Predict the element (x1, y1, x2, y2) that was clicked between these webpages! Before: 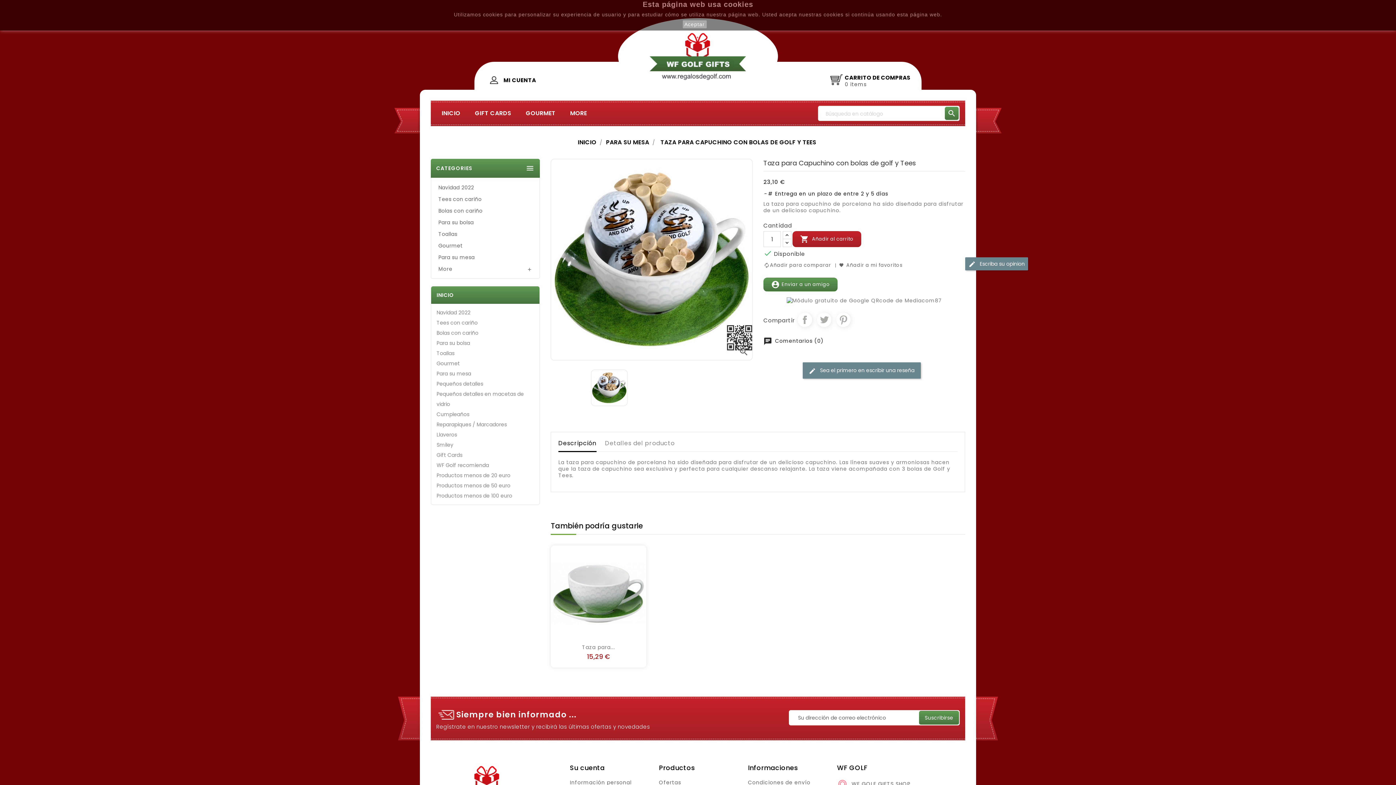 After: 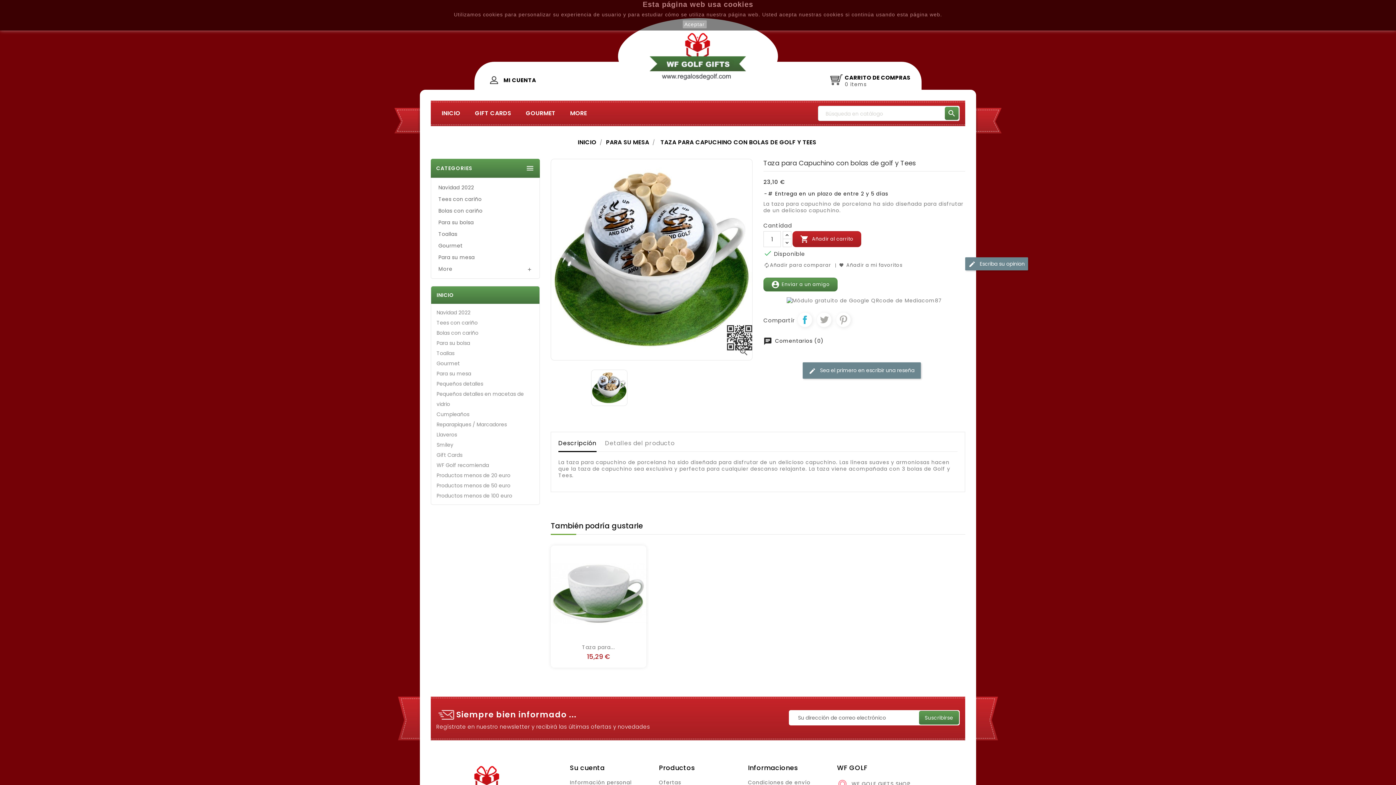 Action: bbox: (797, 312, 812, 327) label: Compartir